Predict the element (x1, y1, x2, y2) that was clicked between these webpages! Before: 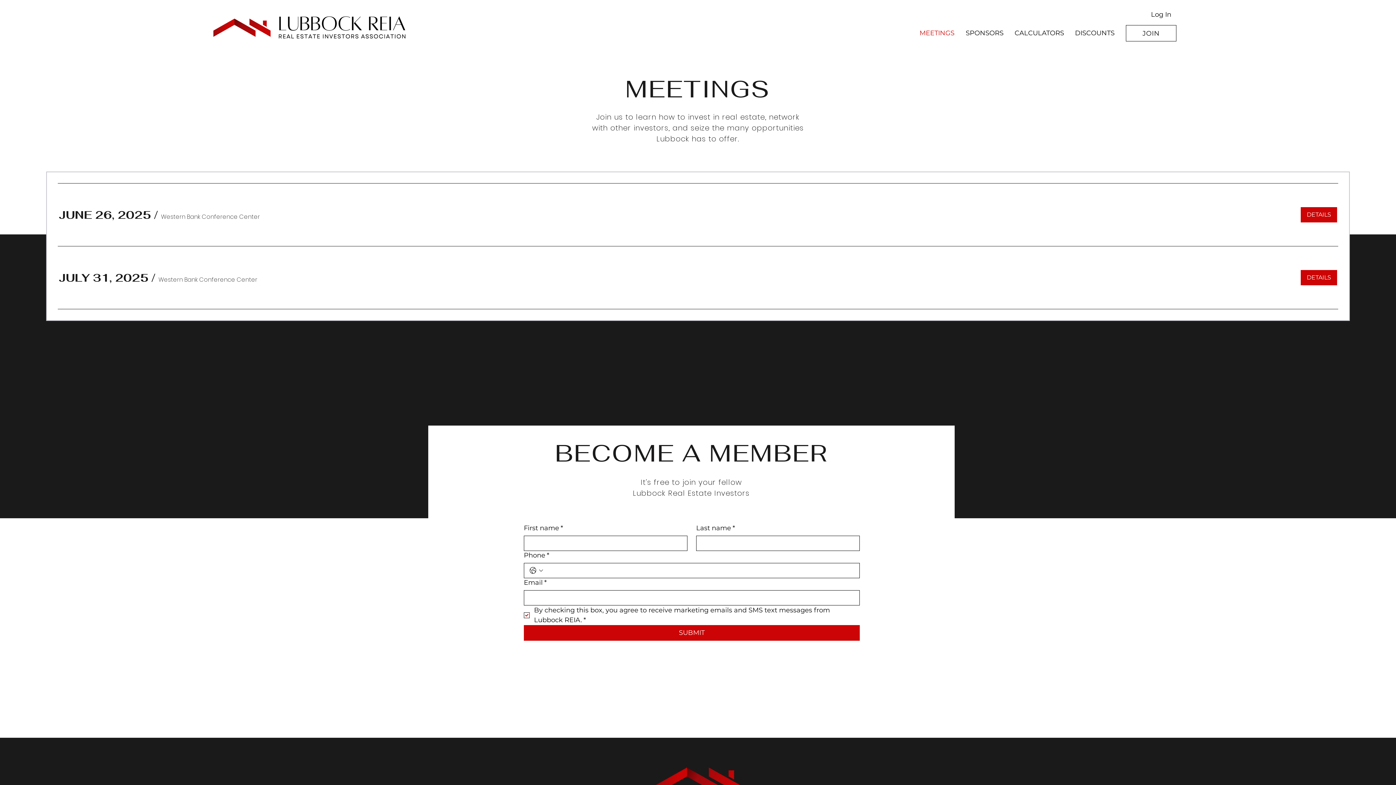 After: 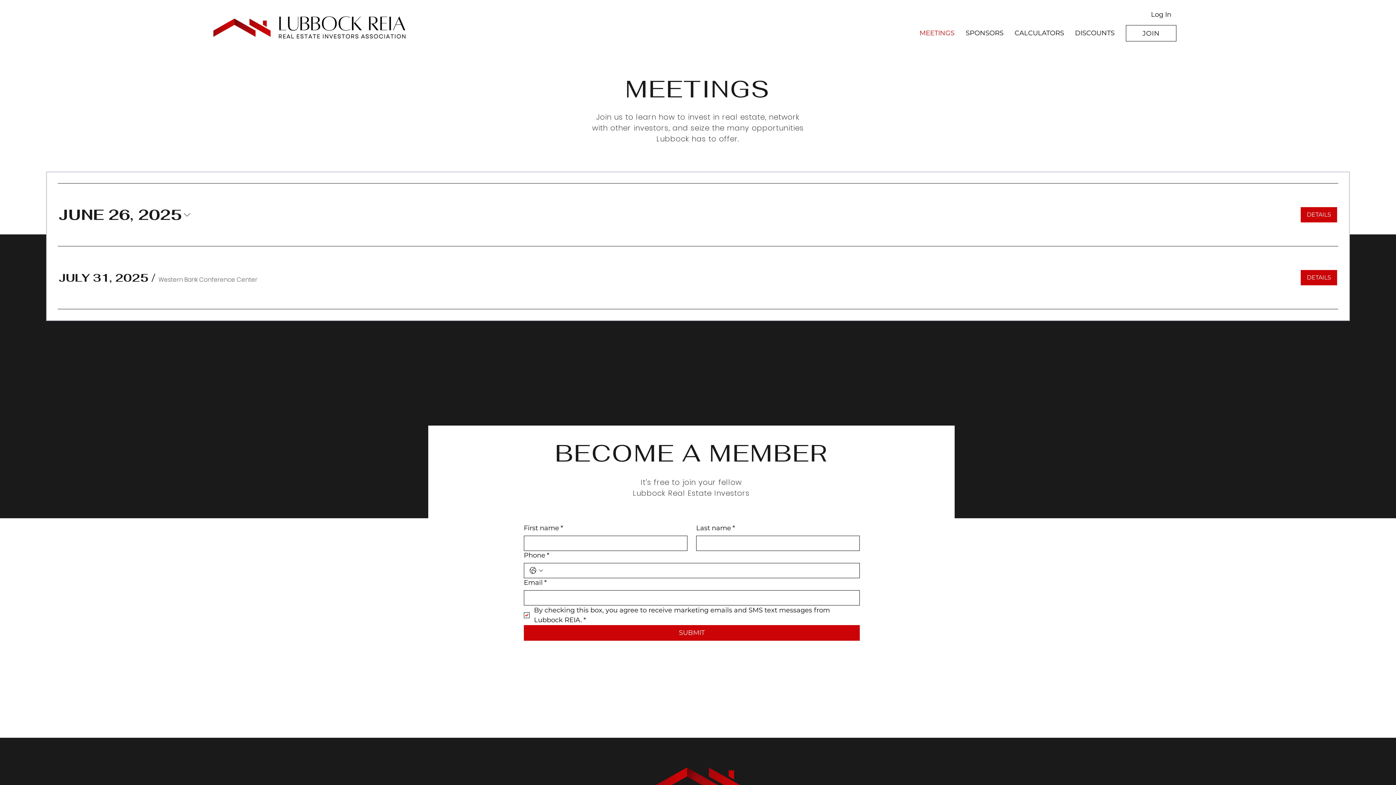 Action: bbox: (58, 208, 150, 221) label: JUNE 26, 2025